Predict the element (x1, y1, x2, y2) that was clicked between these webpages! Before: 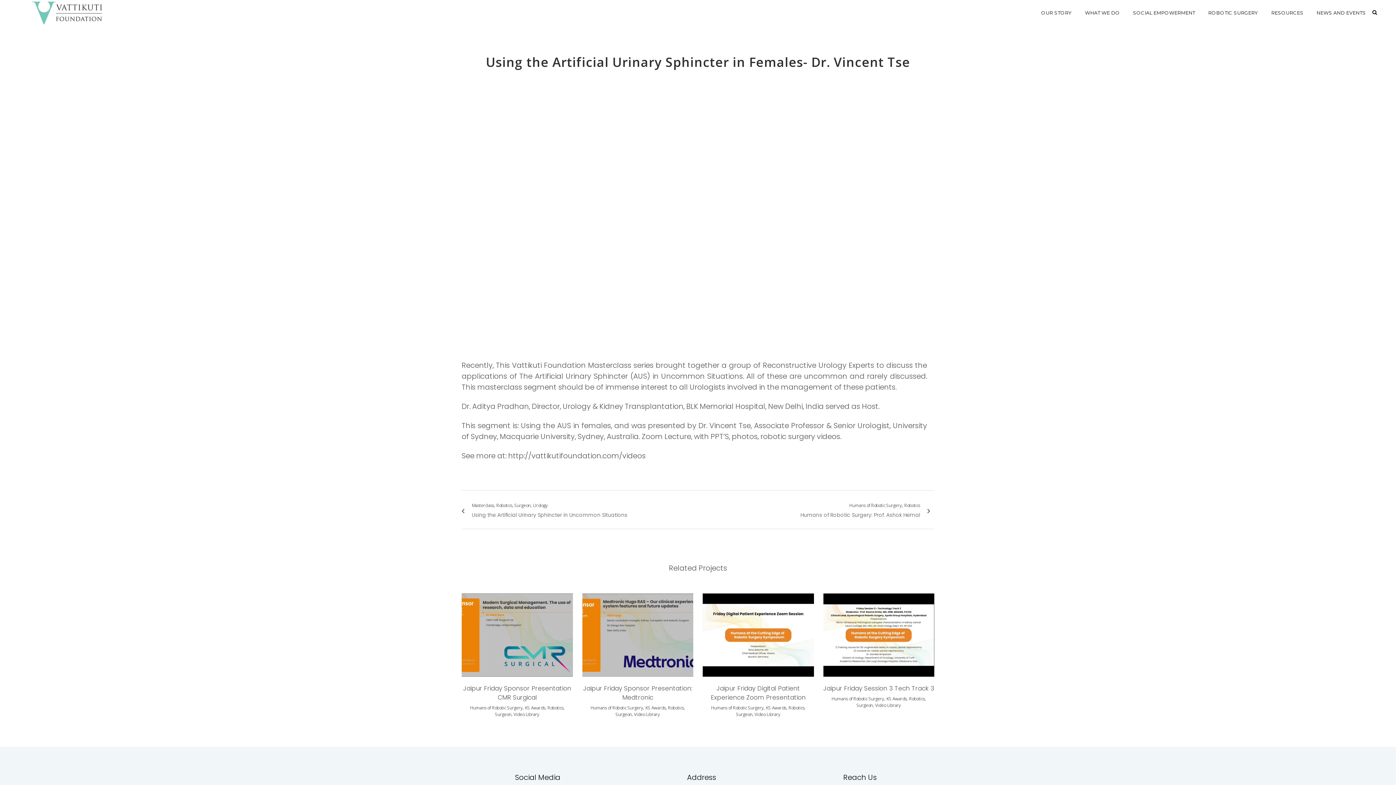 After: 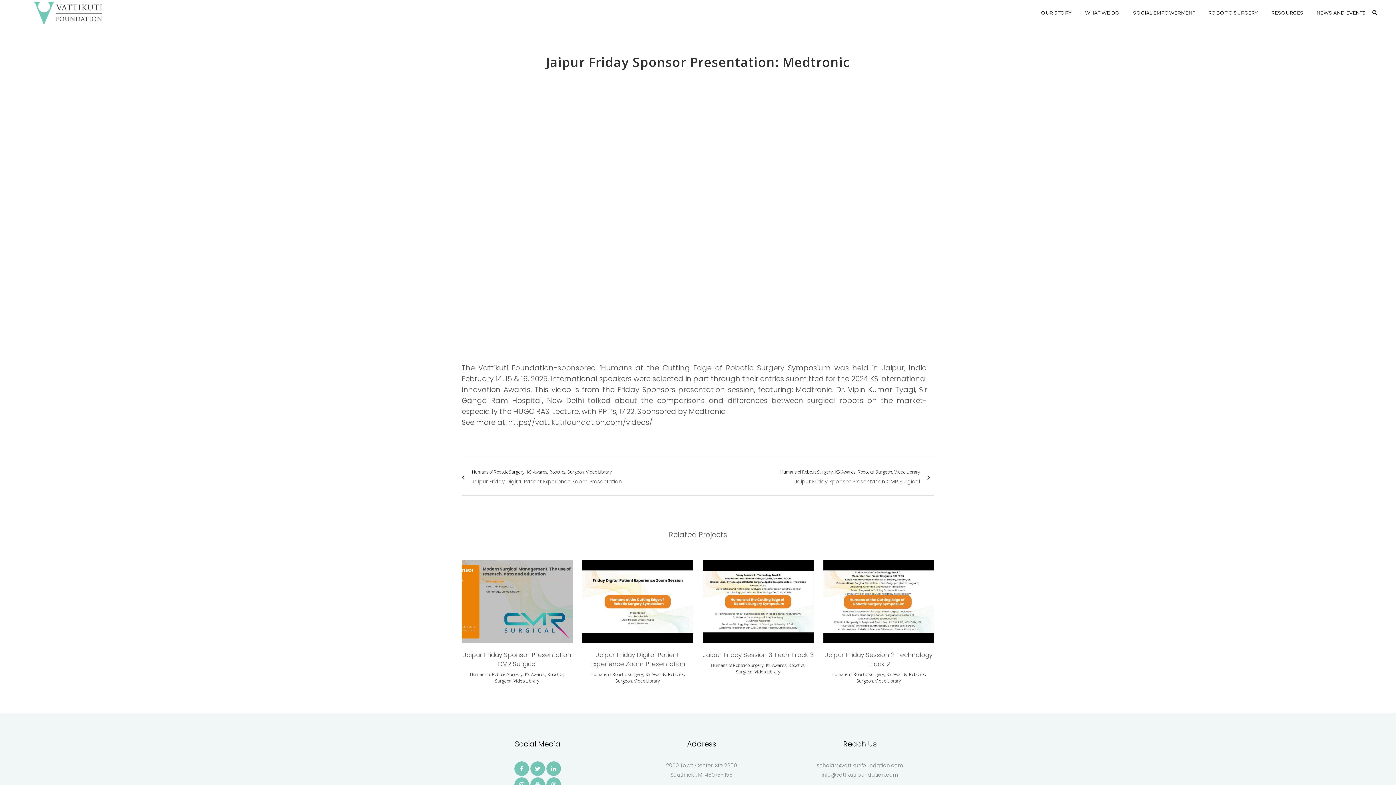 Action: bbox: (583, 684, 692, 702) label: Jaipur Friday Sponsor Presentation: Medtronic